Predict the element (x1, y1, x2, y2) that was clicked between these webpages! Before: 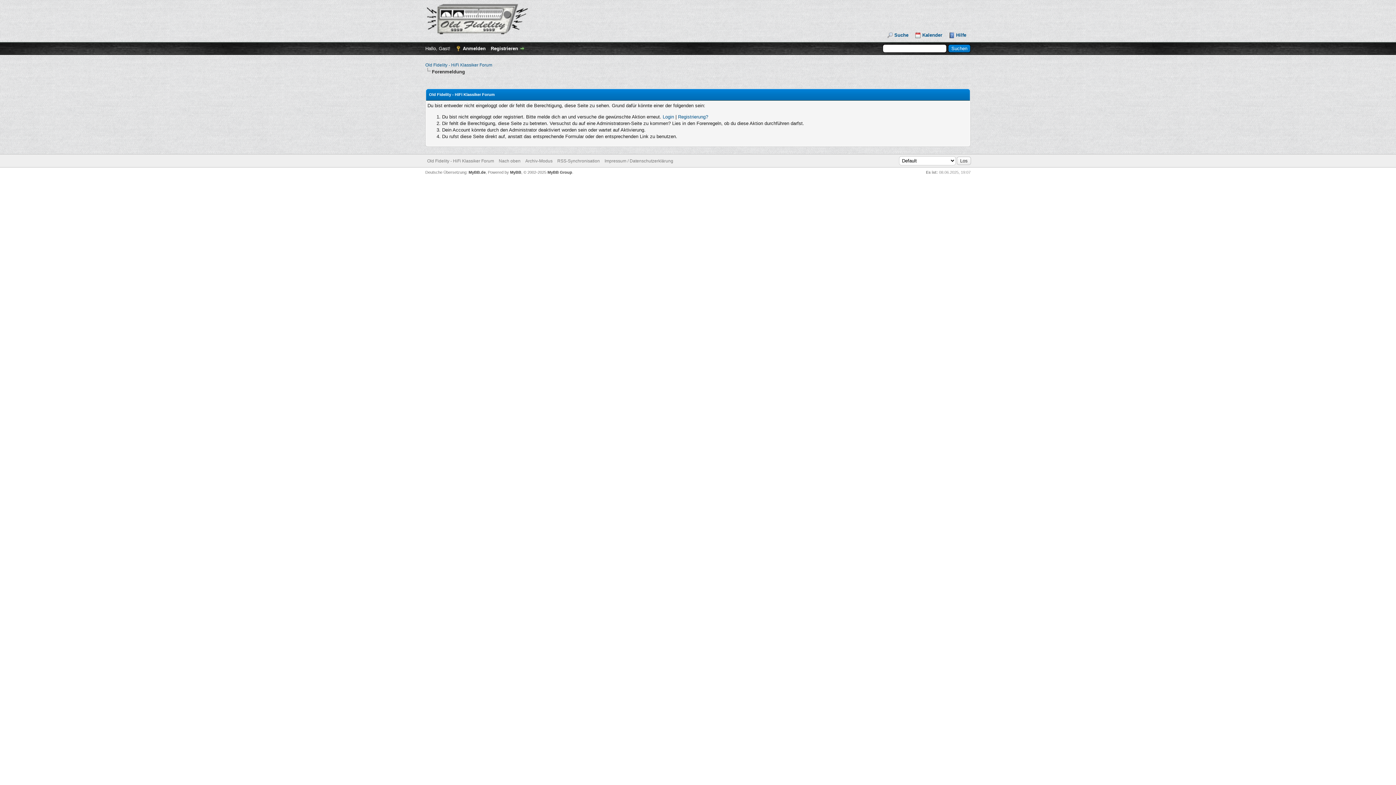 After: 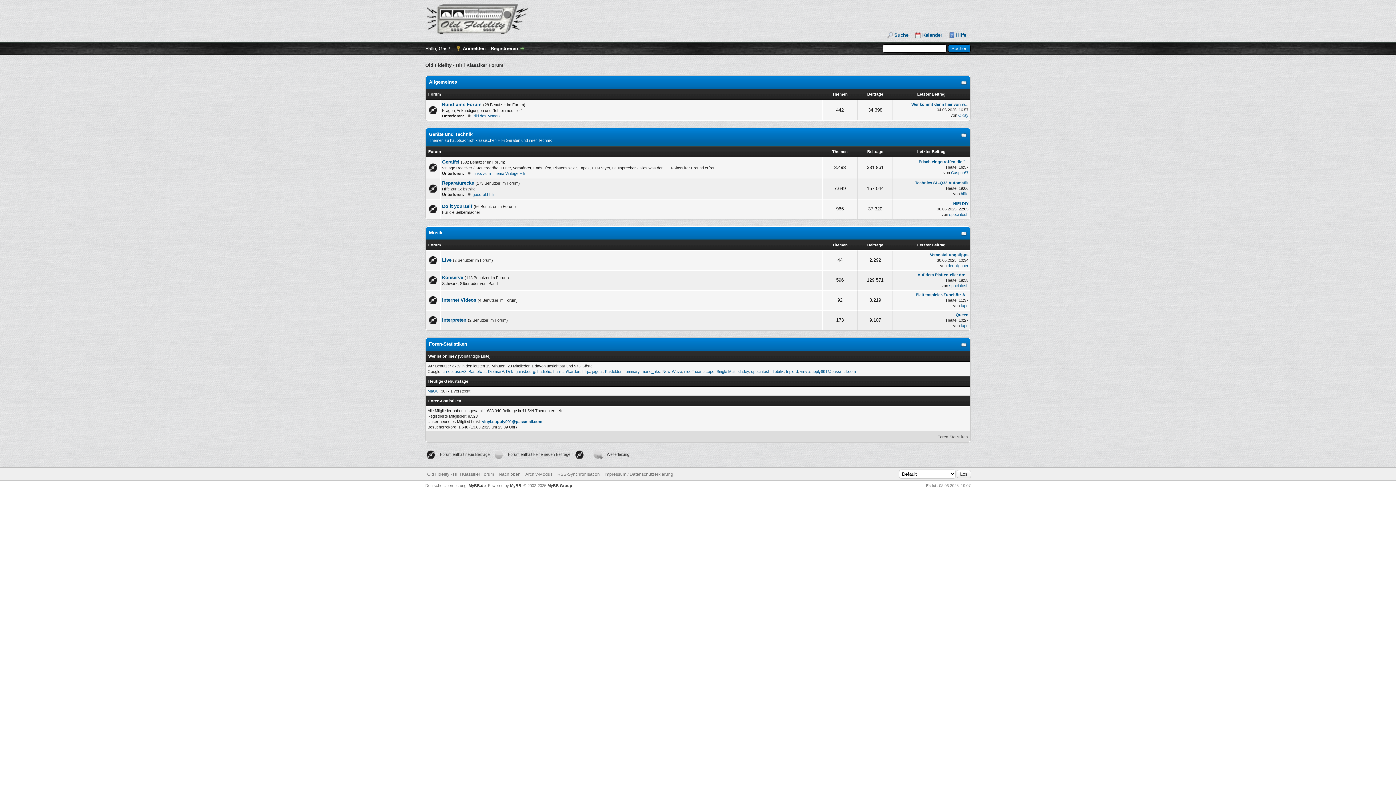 Action: bbox: (425, 31, 528, 36)